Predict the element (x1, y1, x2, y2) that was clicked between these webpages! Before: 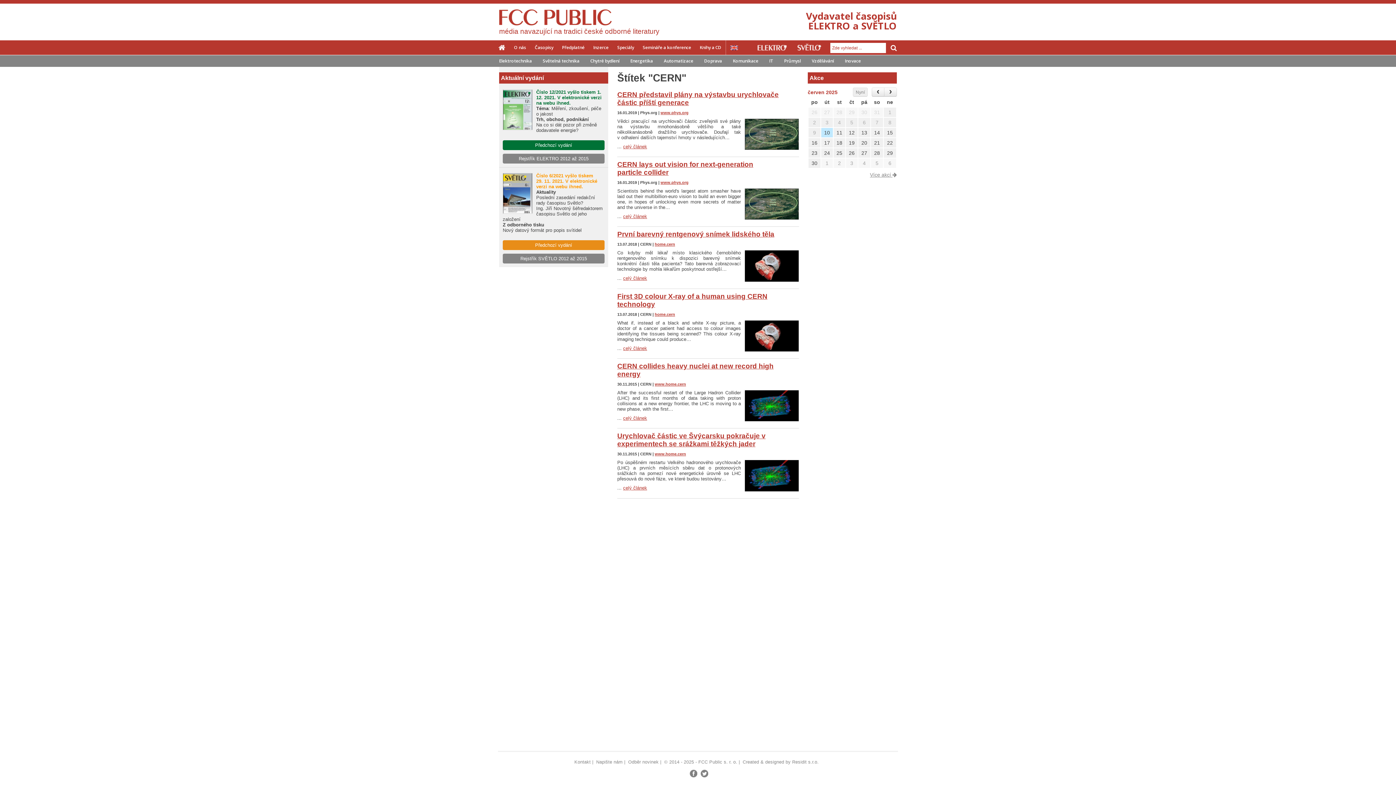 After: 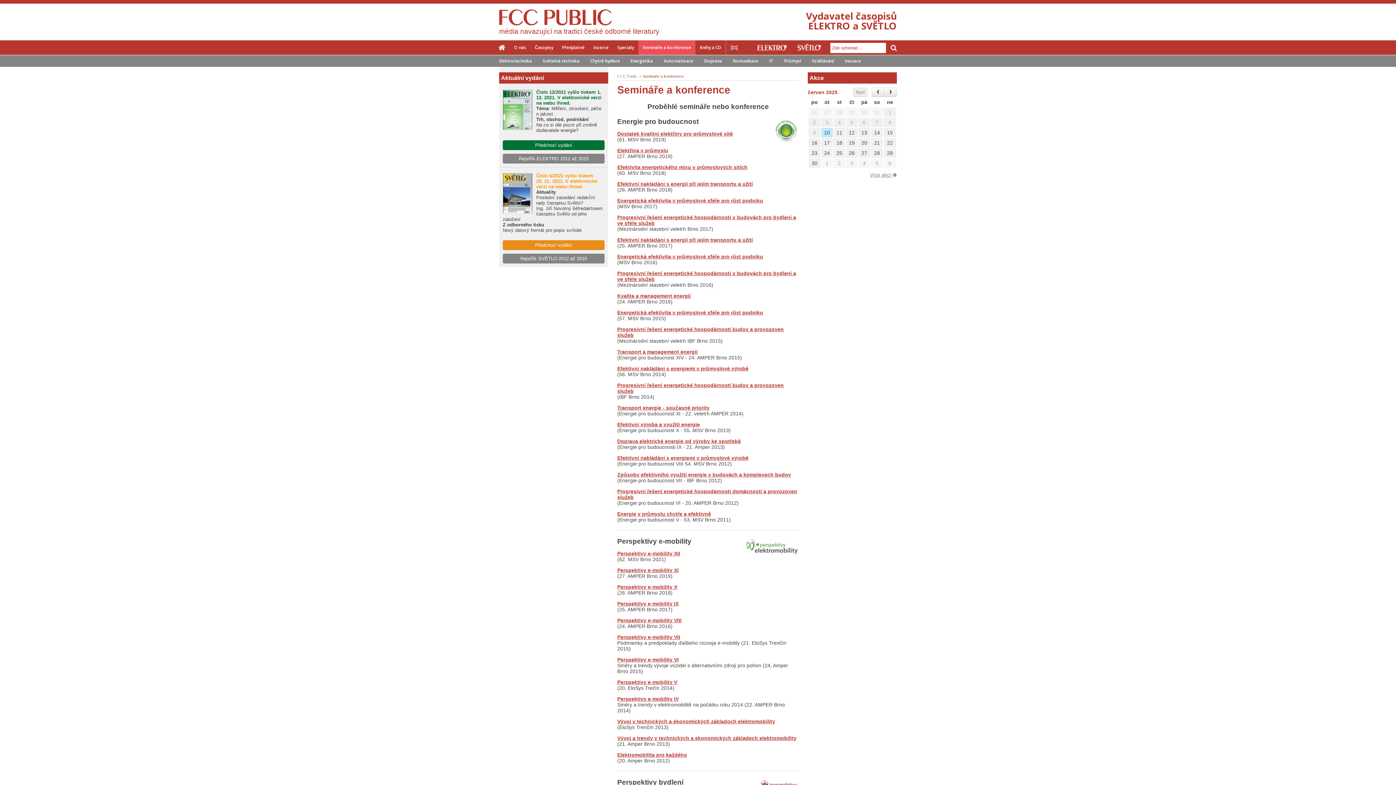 Action: label: Semináře a konference bbox: (638, 40, 695, 54)